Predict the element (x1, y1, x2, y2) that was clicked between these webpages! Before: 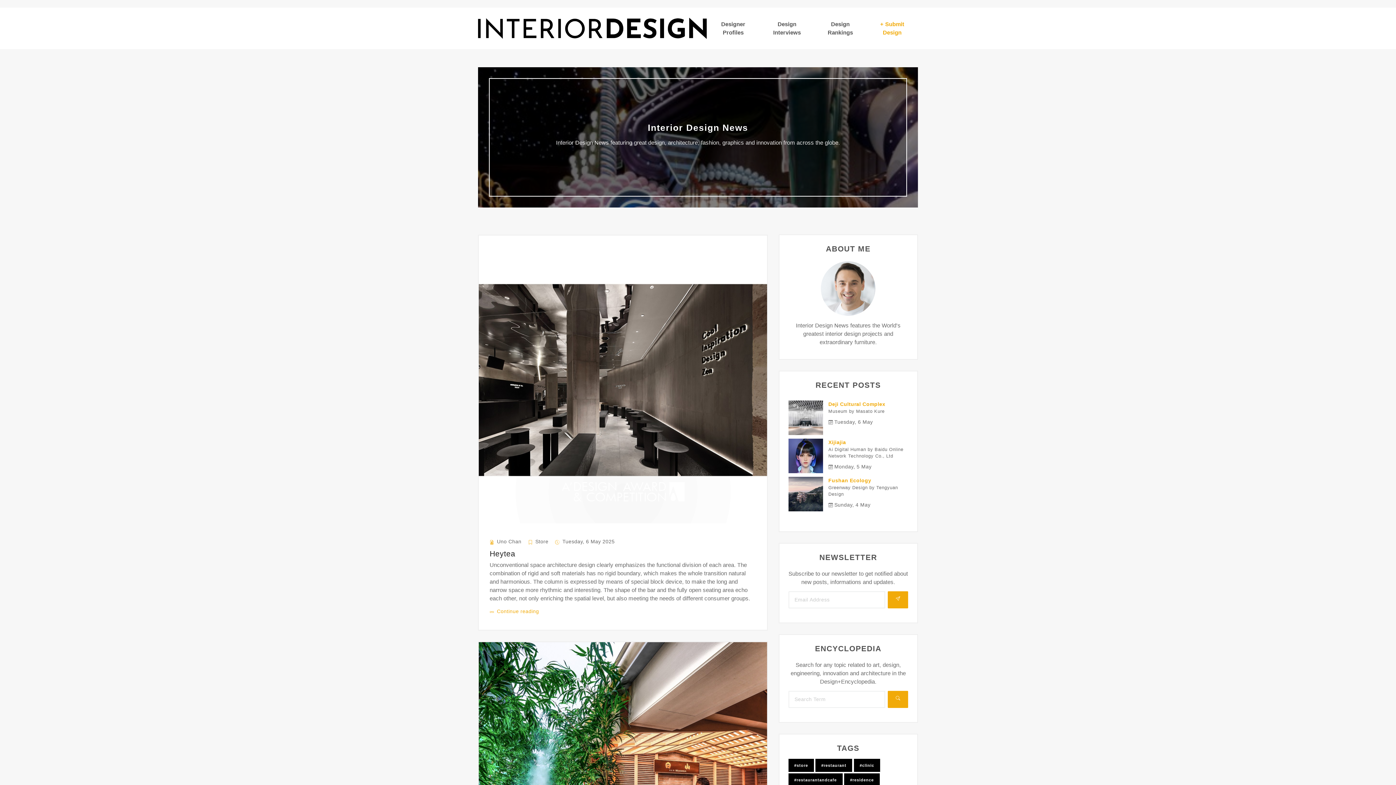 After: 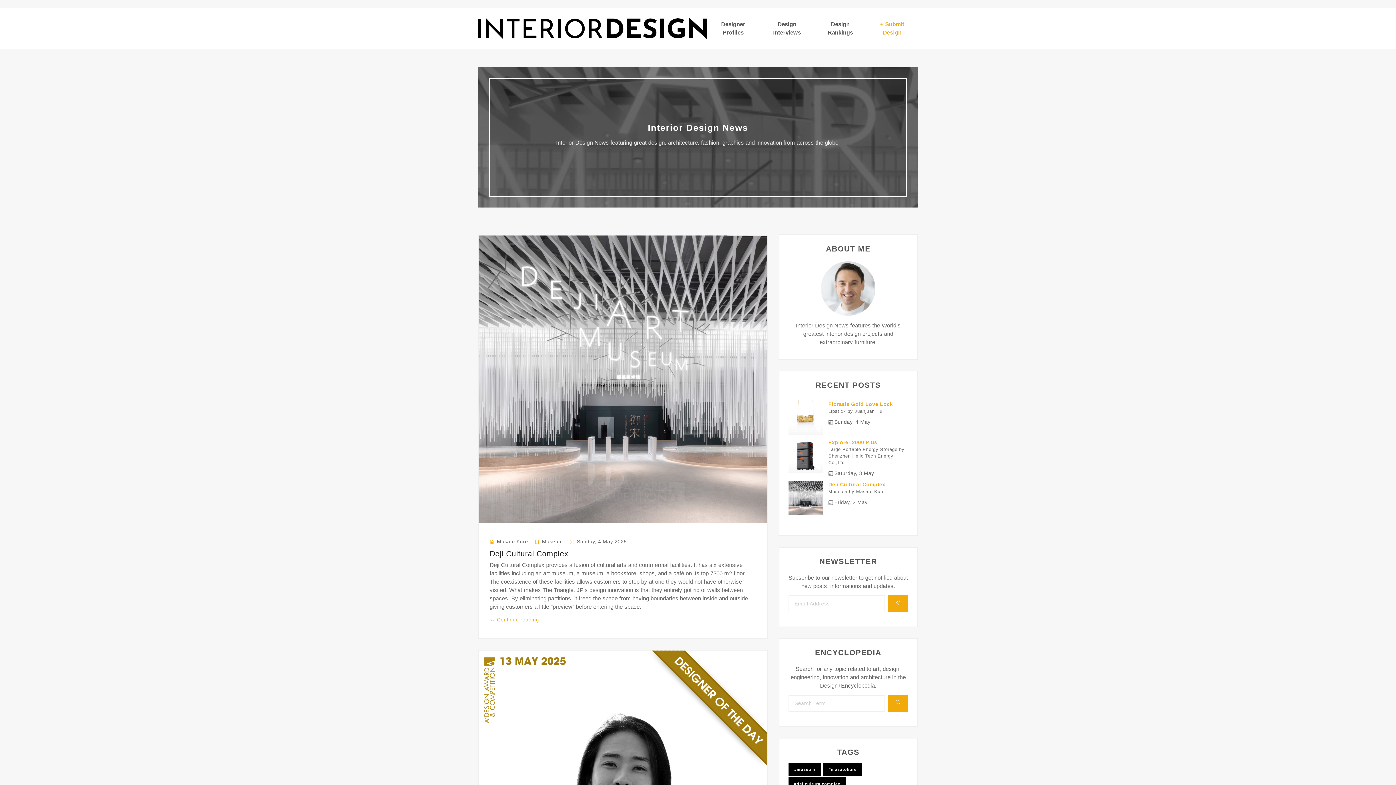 Action: bbox: (828, 401, 885, 407) label: Deji Cultural Complex